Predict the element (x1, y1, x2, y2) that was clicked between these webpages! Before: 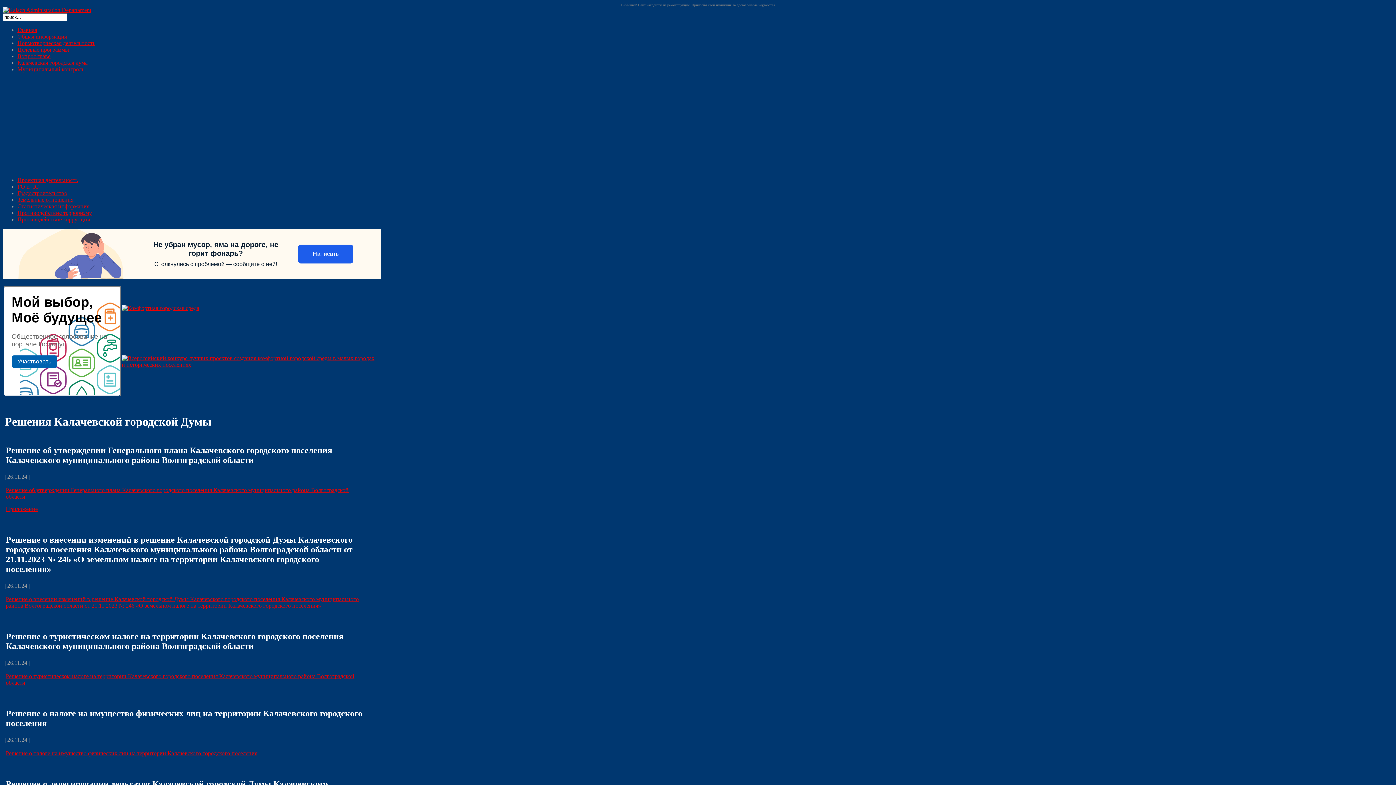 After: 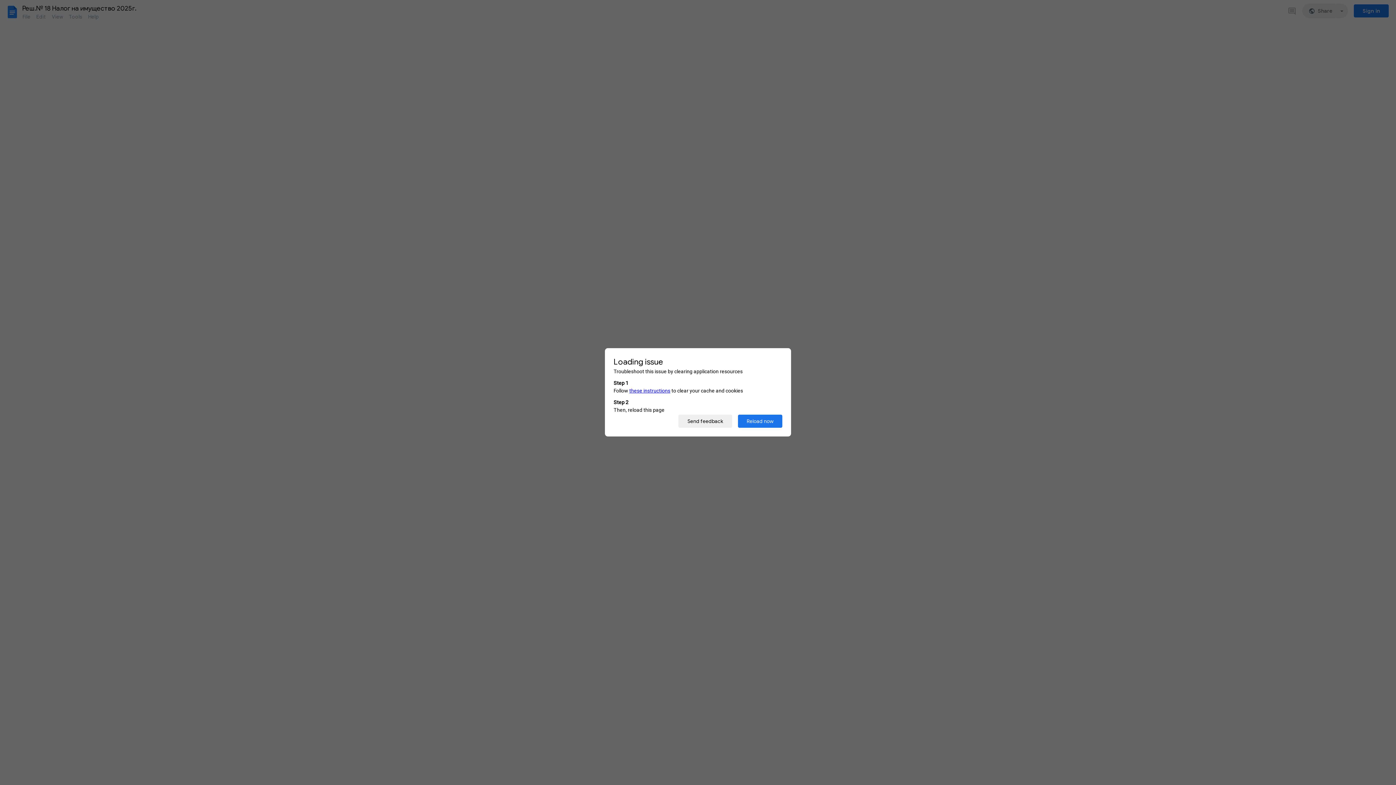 Action: label: Решение о налоге на имущество физических лиц на территории Калачевского городского поселения bbox: (5, 750, 257, 756)